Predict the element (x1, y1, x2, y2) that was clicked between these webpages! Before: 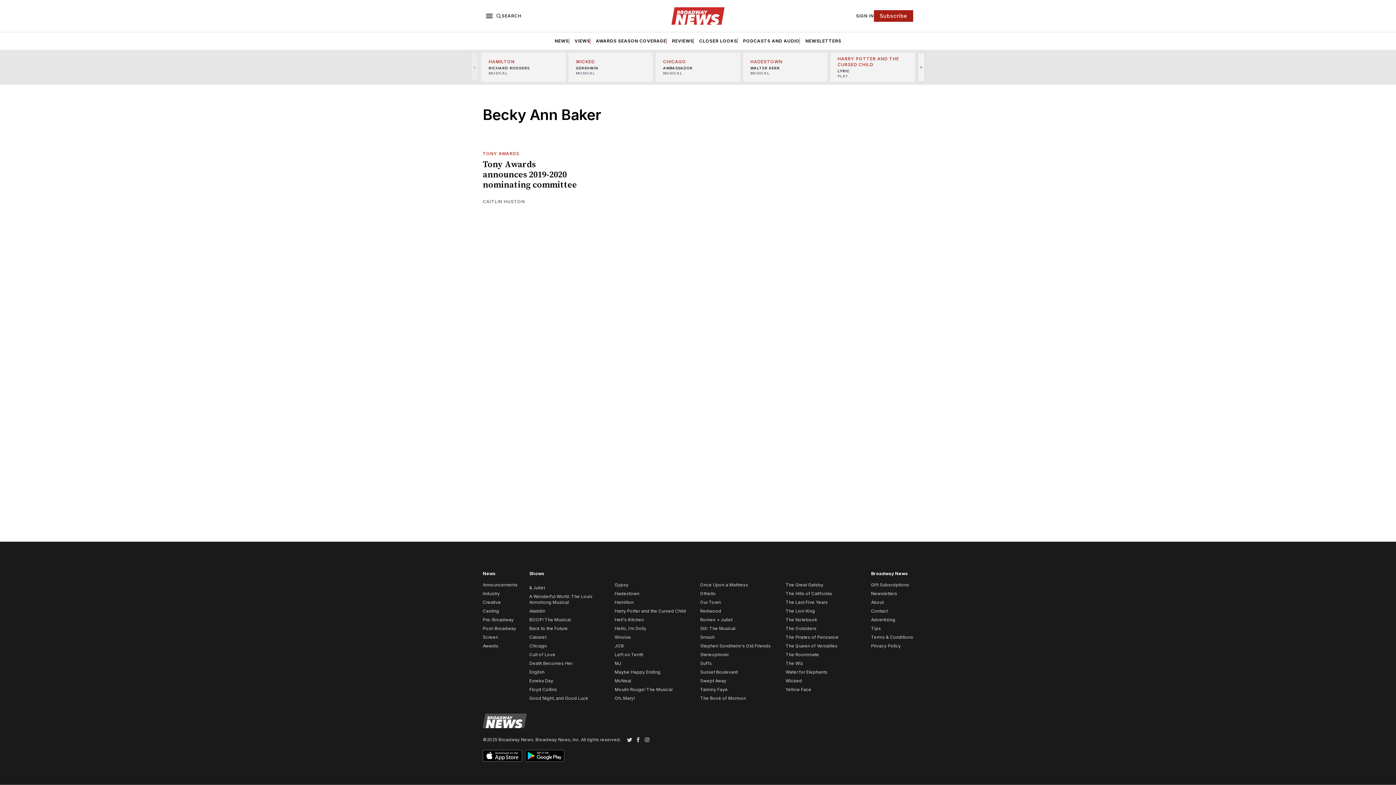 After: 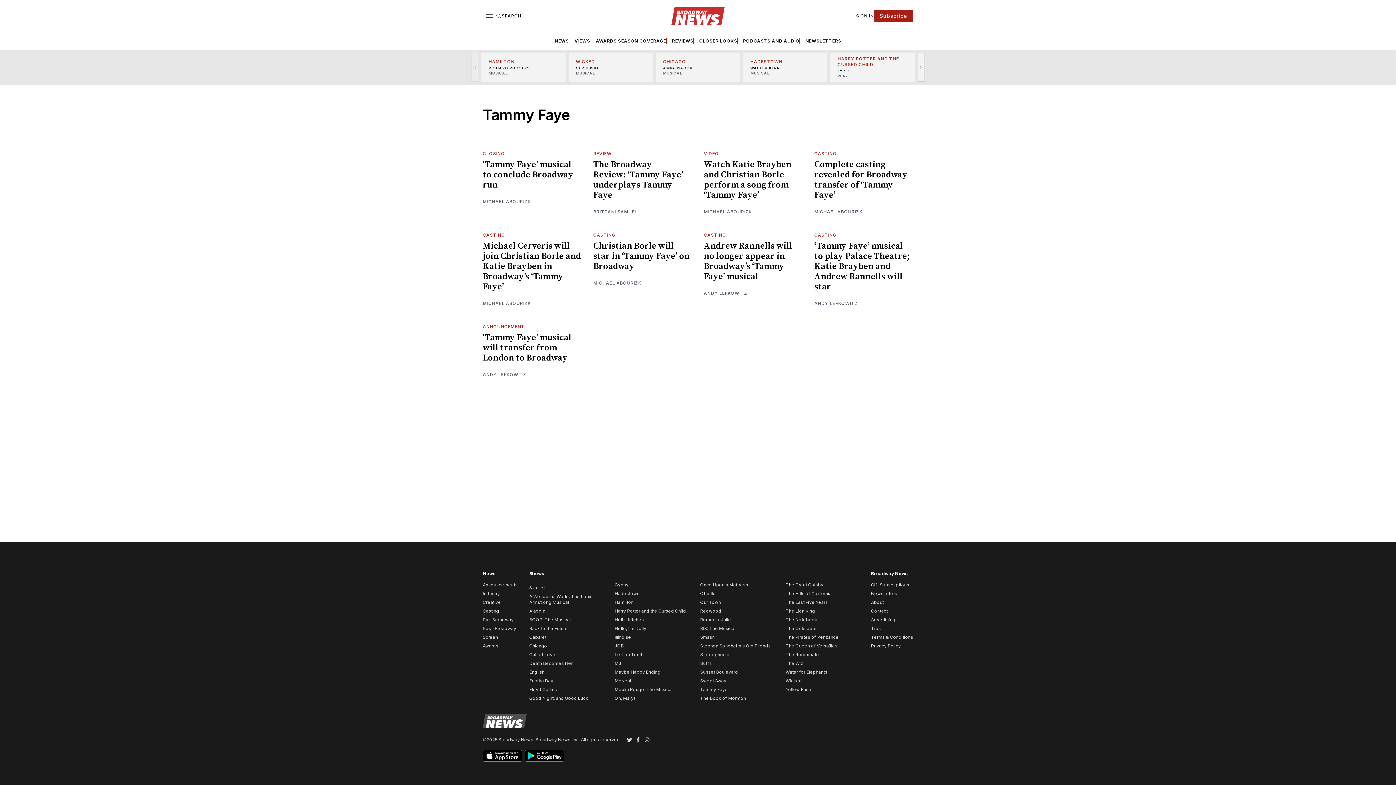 Action: label: Tammy Faye bbox: (700, 687, 728, 692)